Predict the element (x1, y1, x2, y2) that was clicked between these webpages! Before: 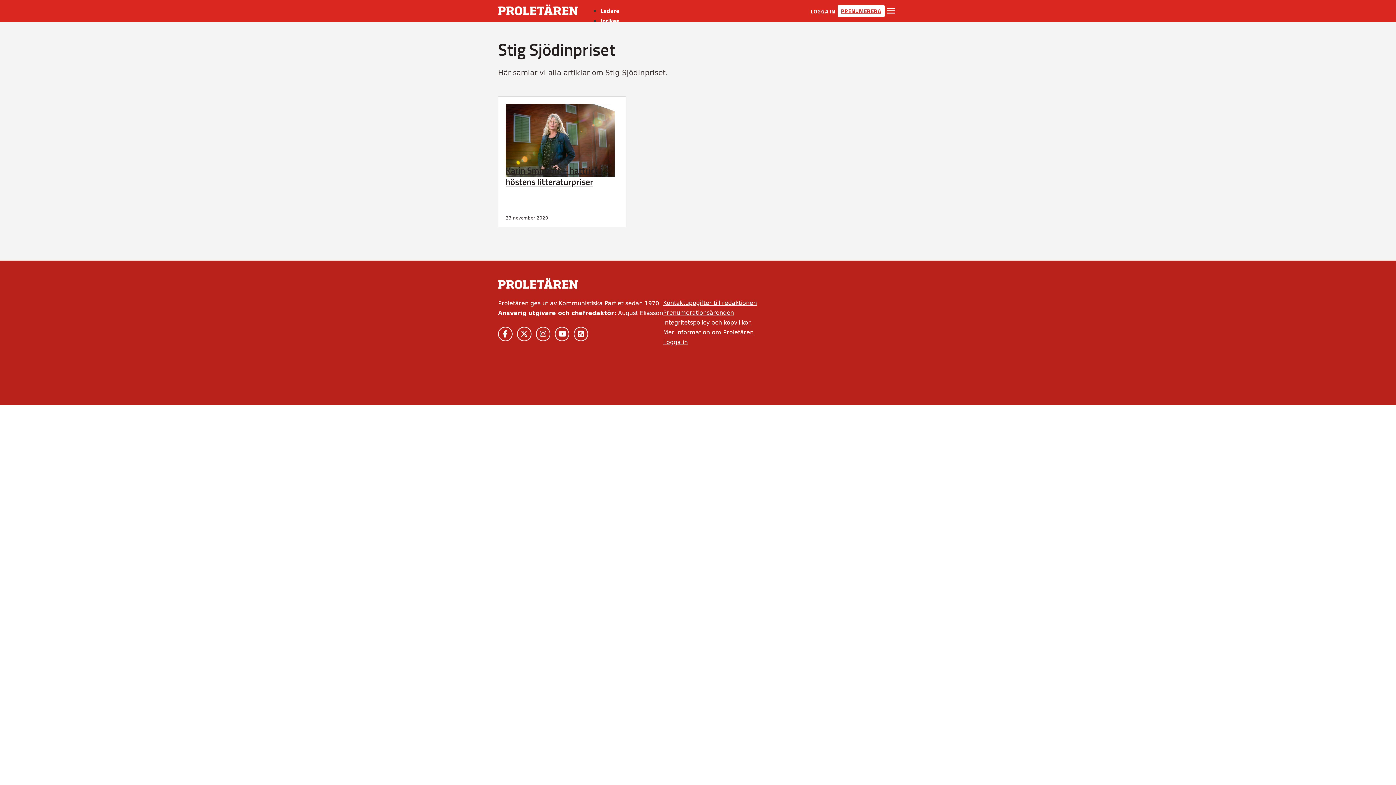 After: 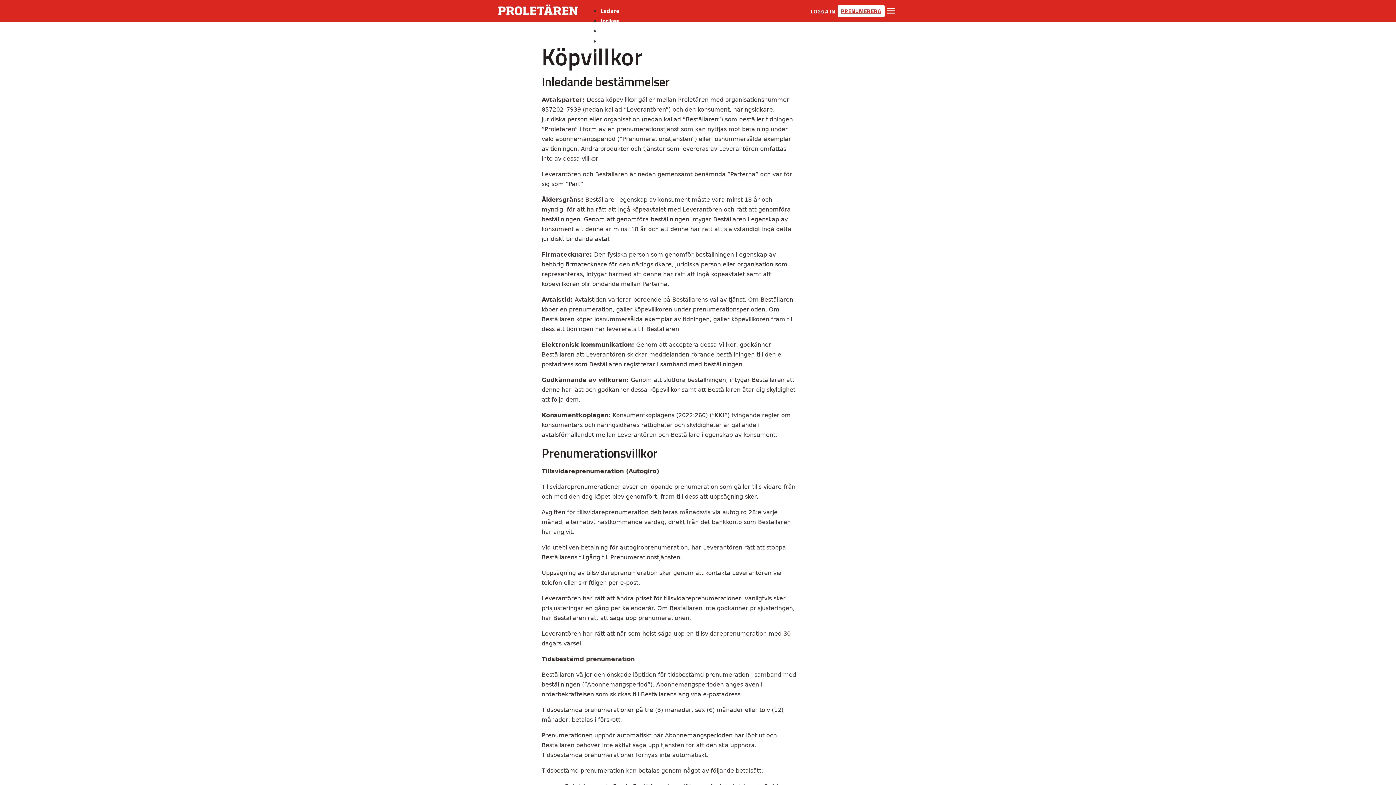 Action: label: köpvillkor bbox: (724, 319, 750, 326)